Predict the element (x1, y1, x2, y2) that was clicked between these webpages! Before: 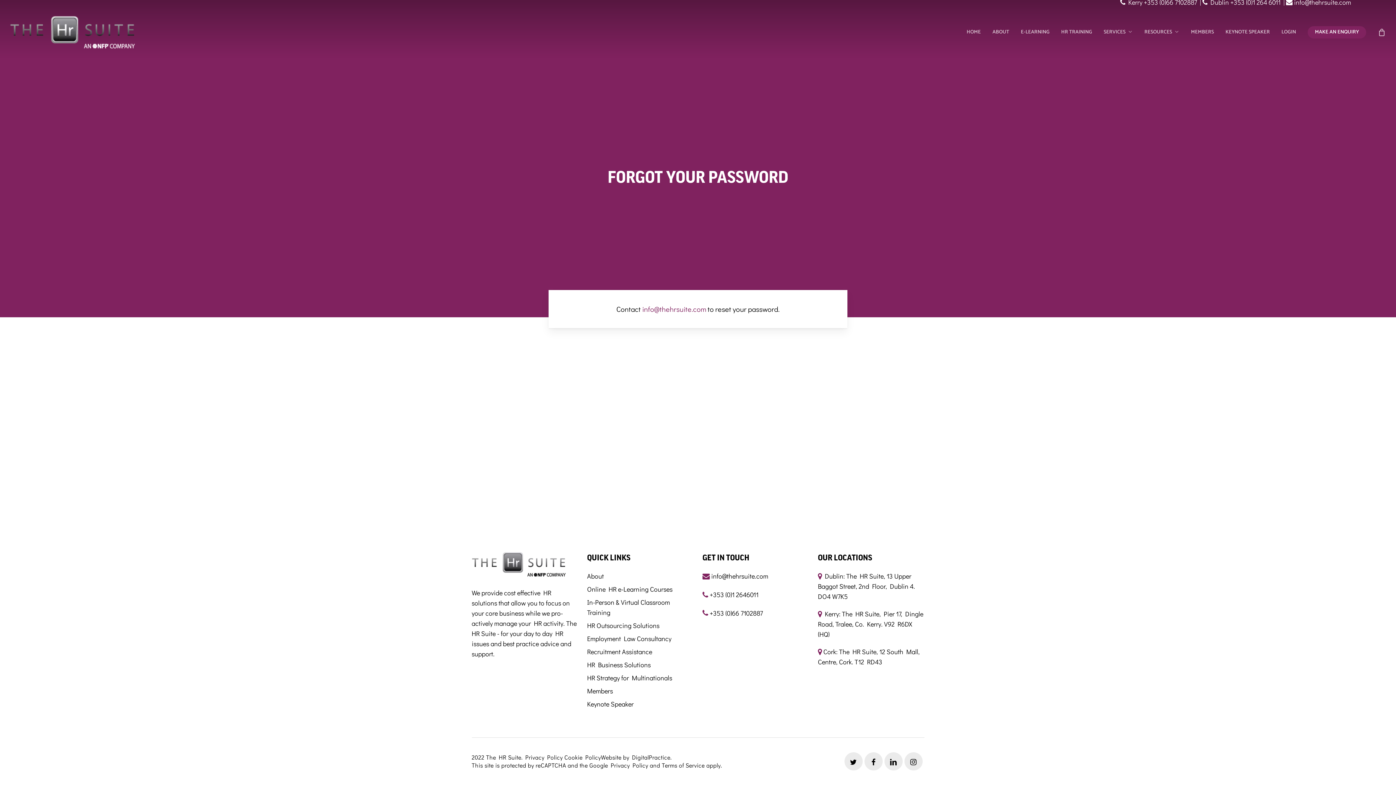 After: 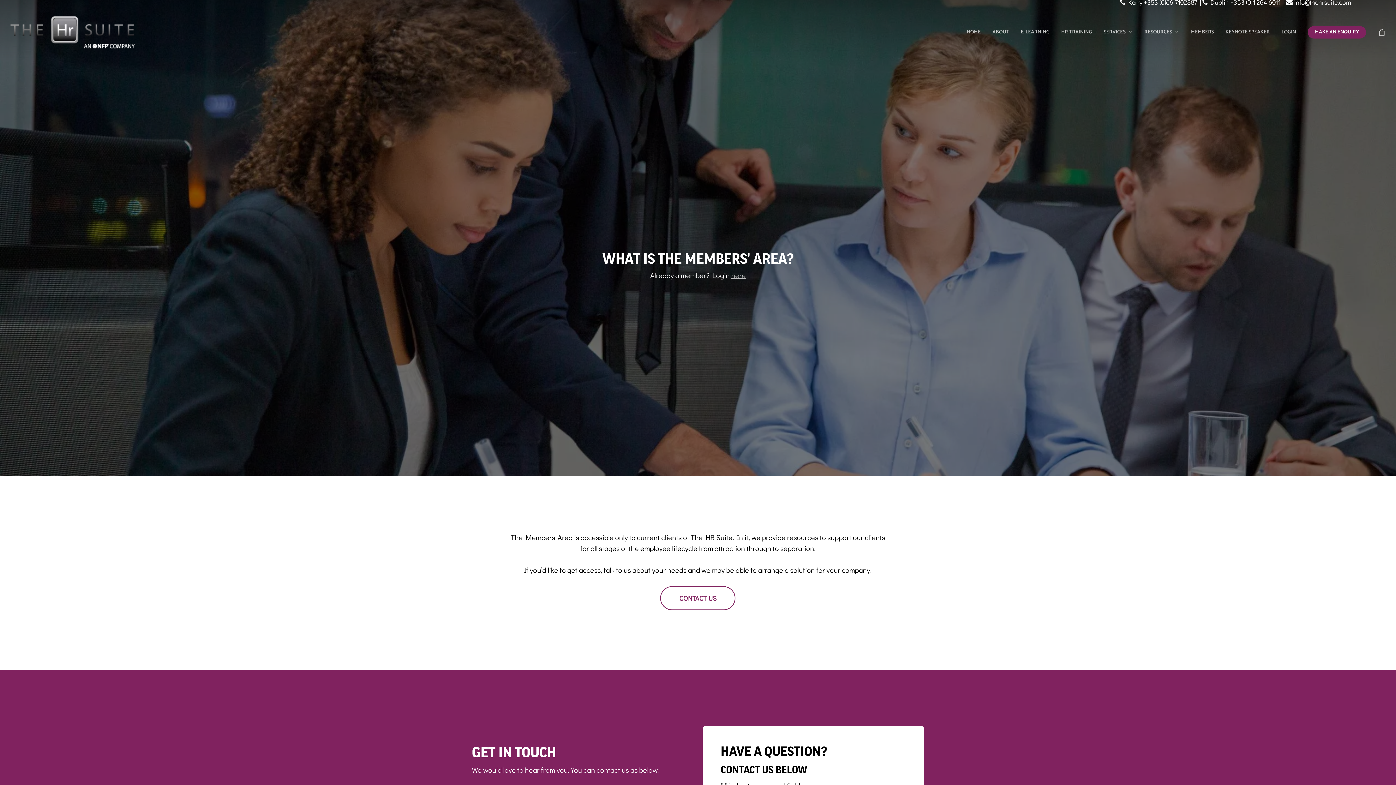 Action: bbox: (587, 686, 693, 696) label: Members